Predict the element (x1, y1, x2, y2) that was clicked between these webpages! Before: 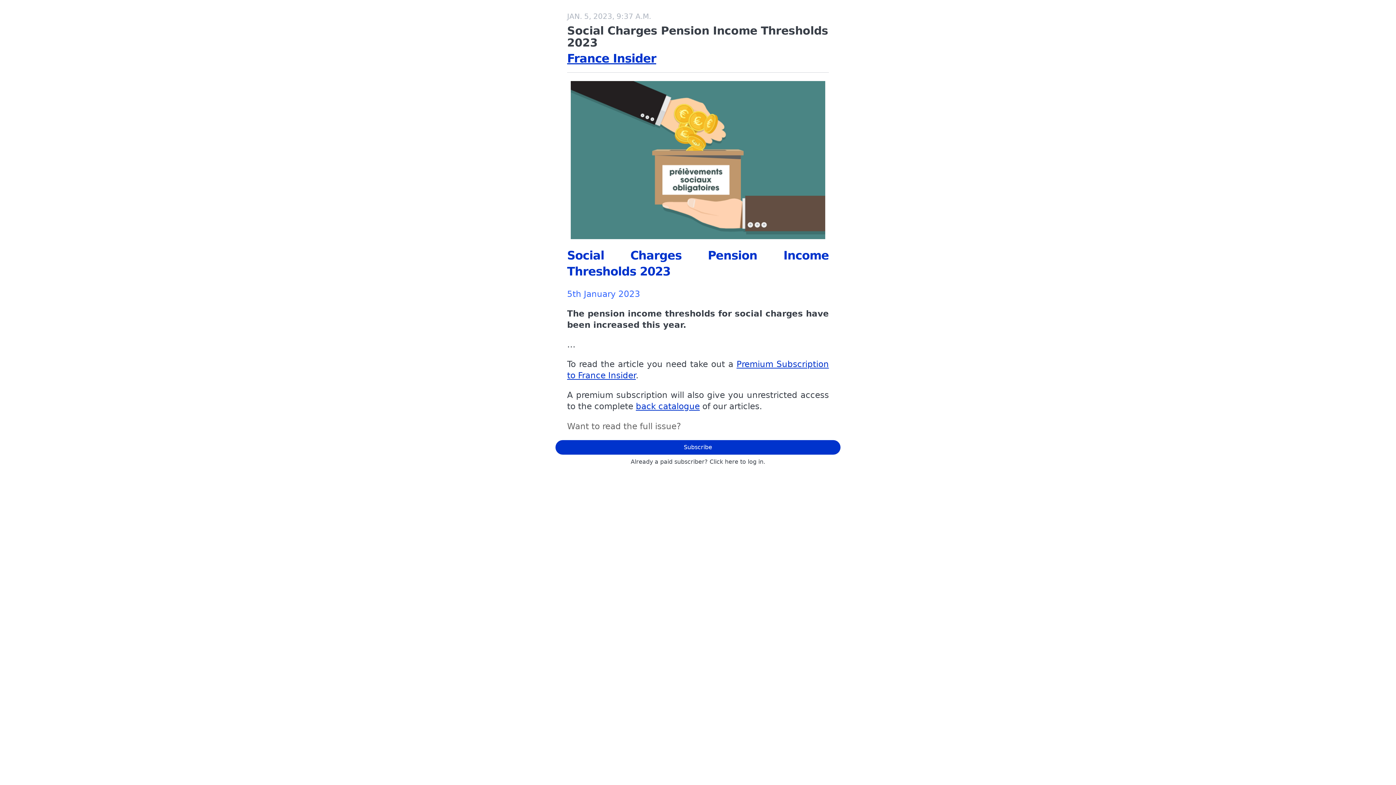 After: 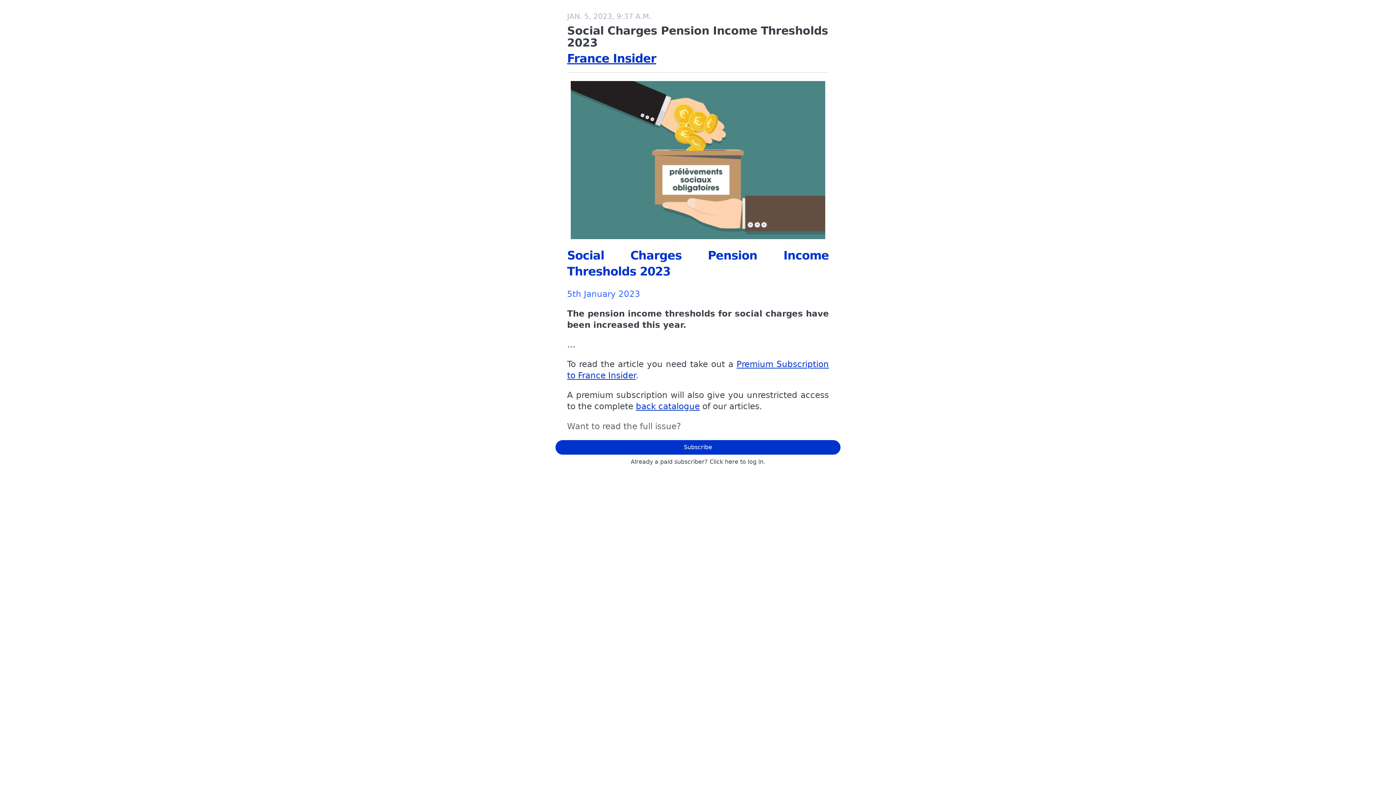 Action: bbox: (636, 401, 700, 411) label: back catalogue